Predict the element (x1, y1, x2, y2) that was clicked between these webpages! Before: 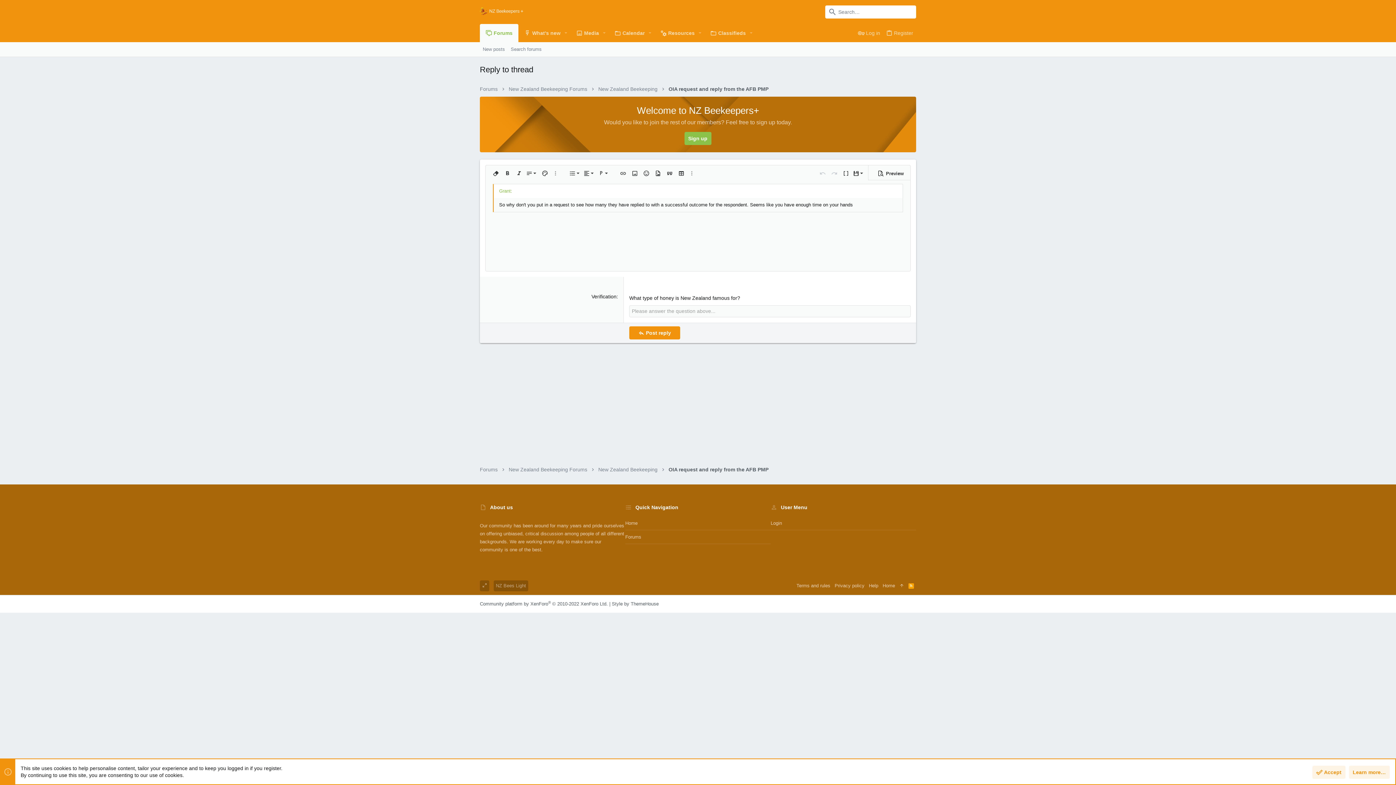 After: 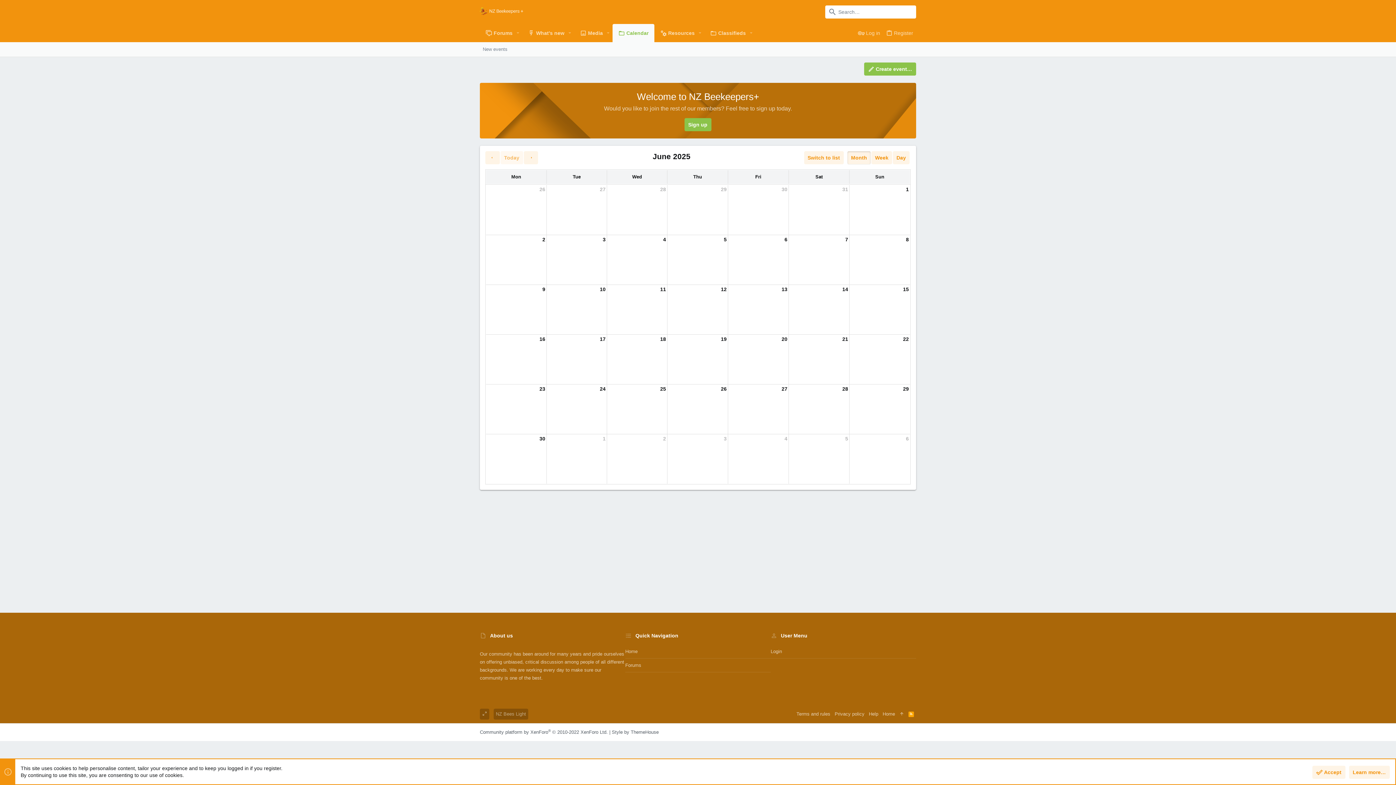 Action: bbox: (608, 24, 645, 42) label: Calendar